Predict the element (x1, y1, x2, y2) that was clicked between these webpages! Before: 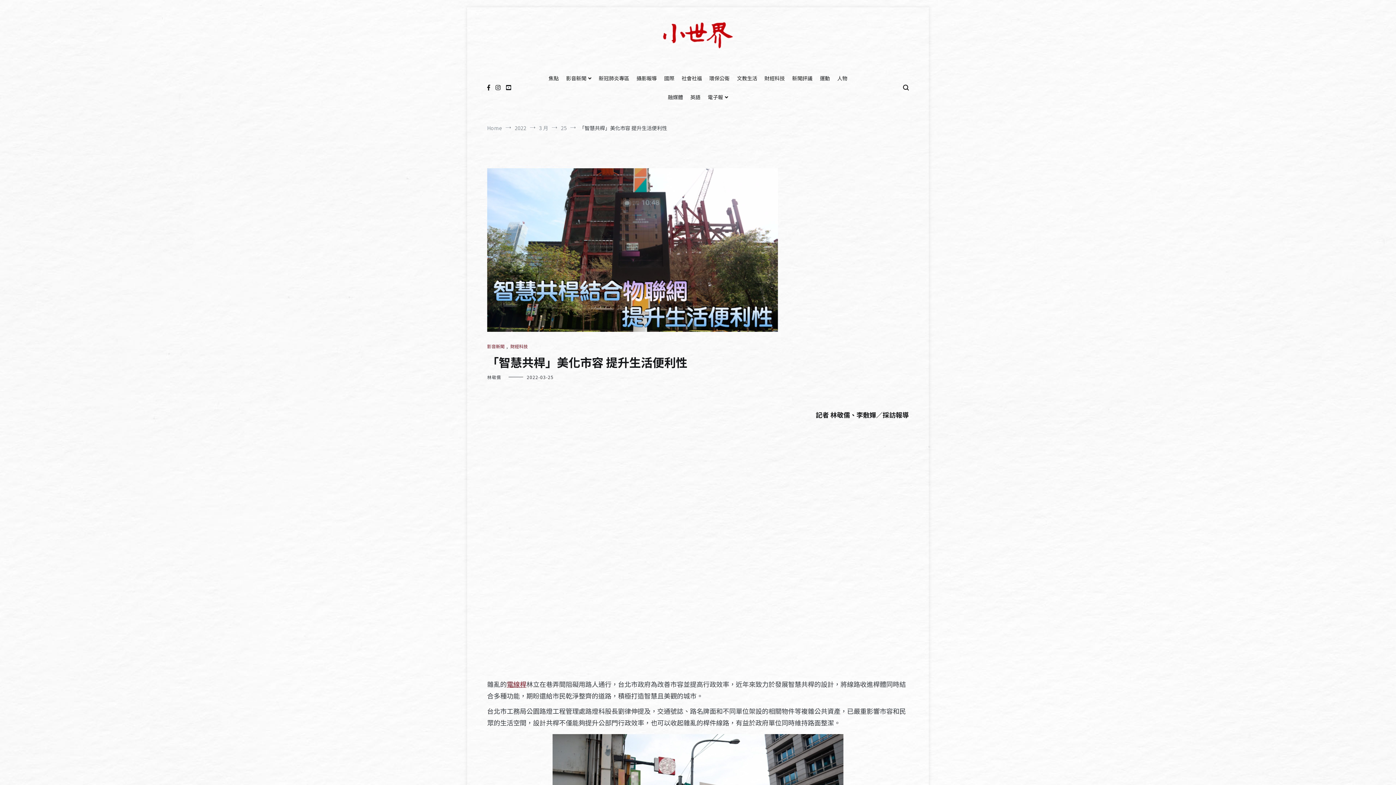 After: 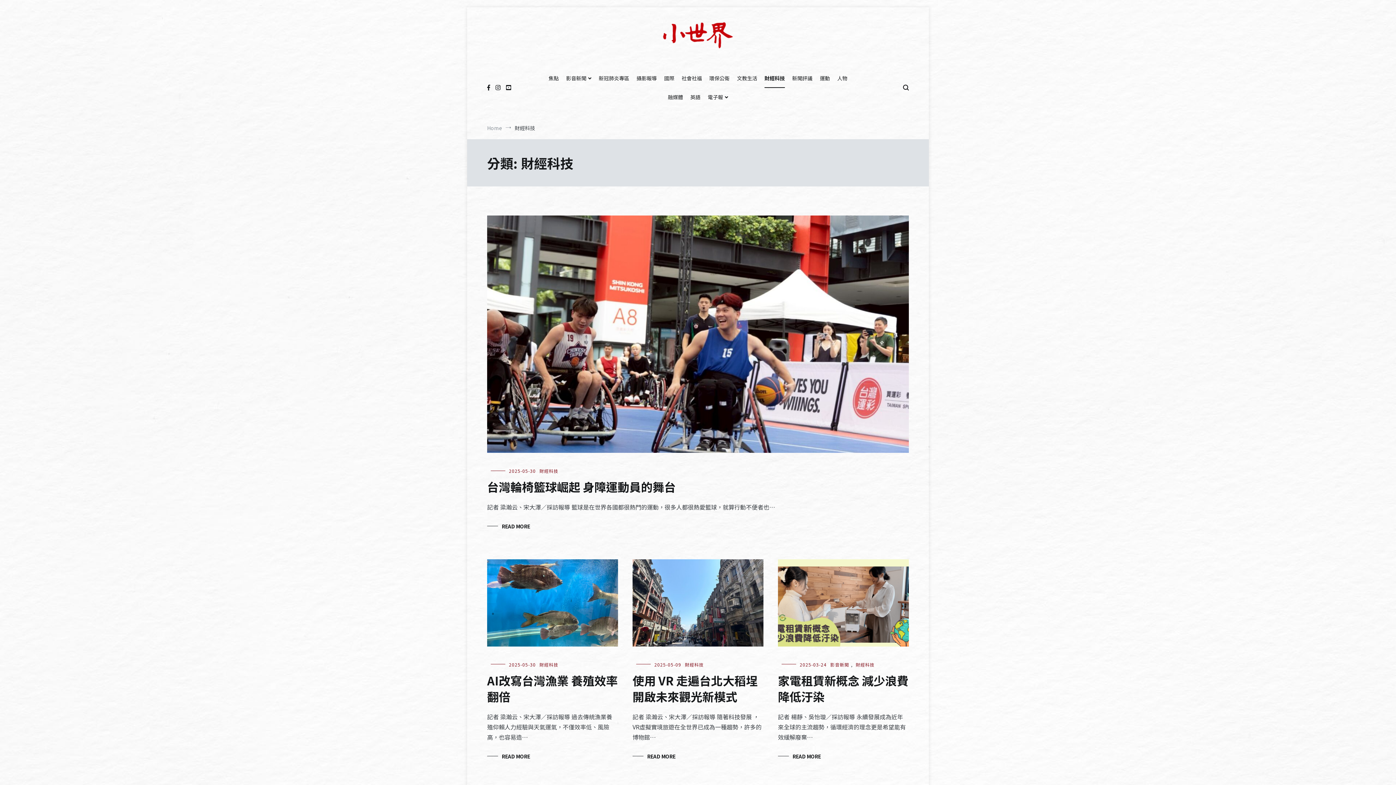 Action: label: 財經科技 bbox: (764, 69, 785, 88)